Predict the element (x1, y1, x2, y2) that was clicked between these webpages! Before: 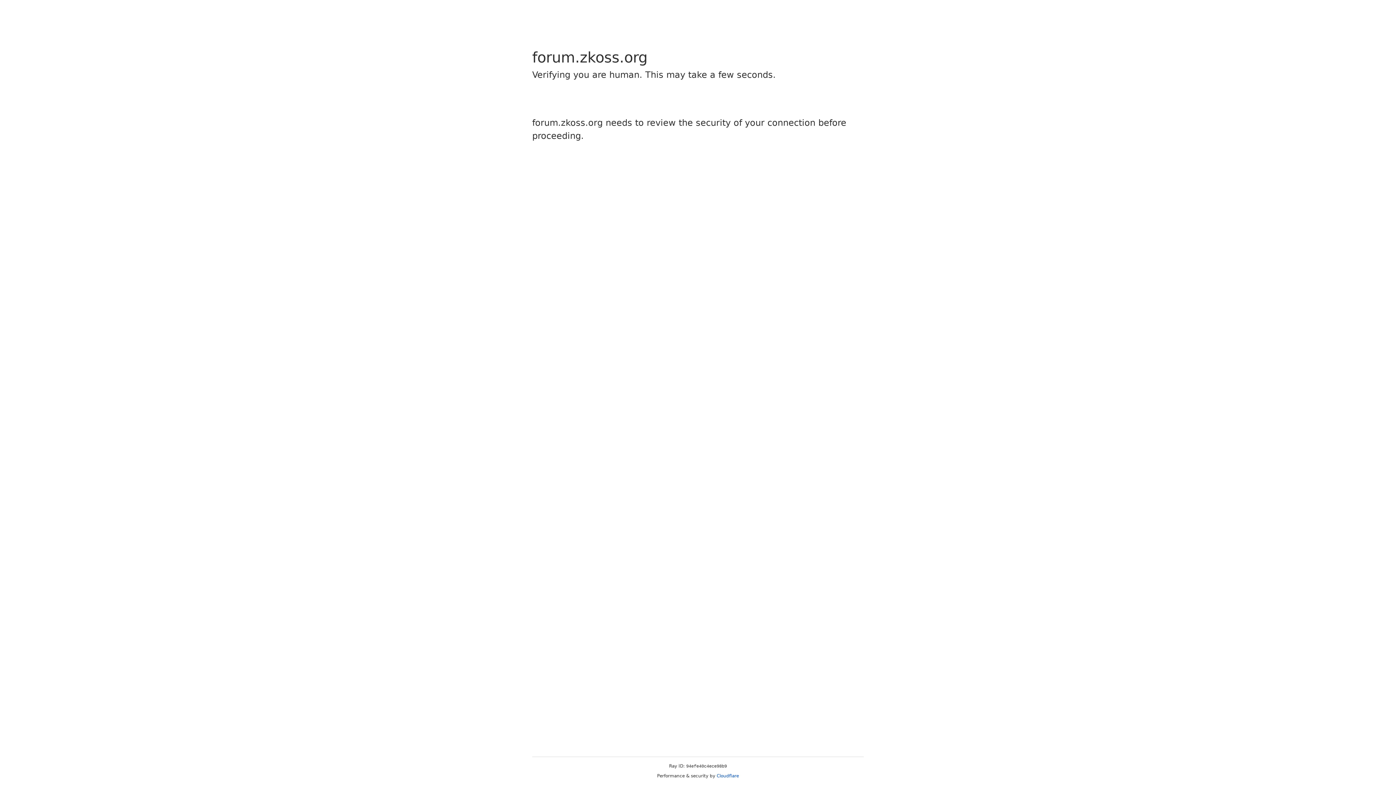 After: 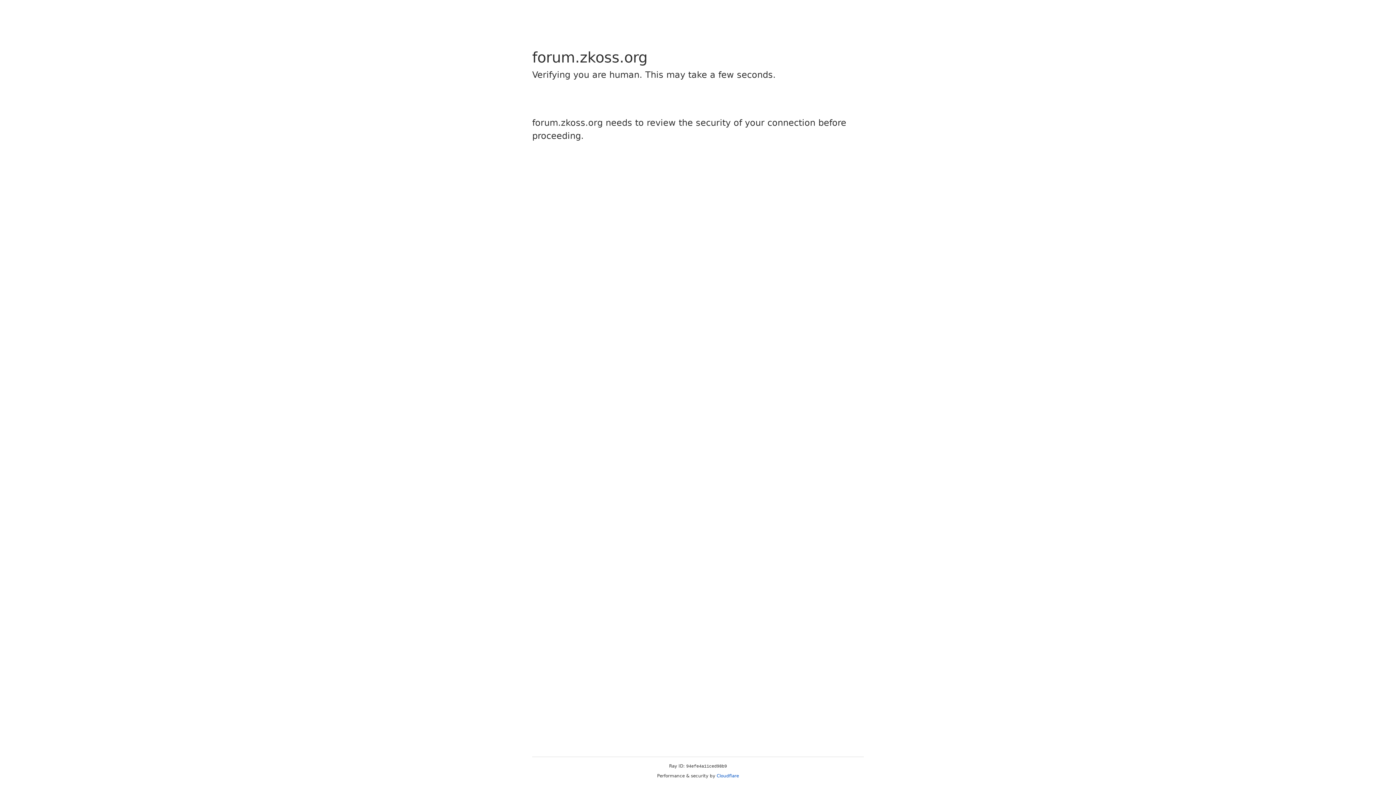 Action: bbox: (716, 773, 739, 778) label: Cloudflare